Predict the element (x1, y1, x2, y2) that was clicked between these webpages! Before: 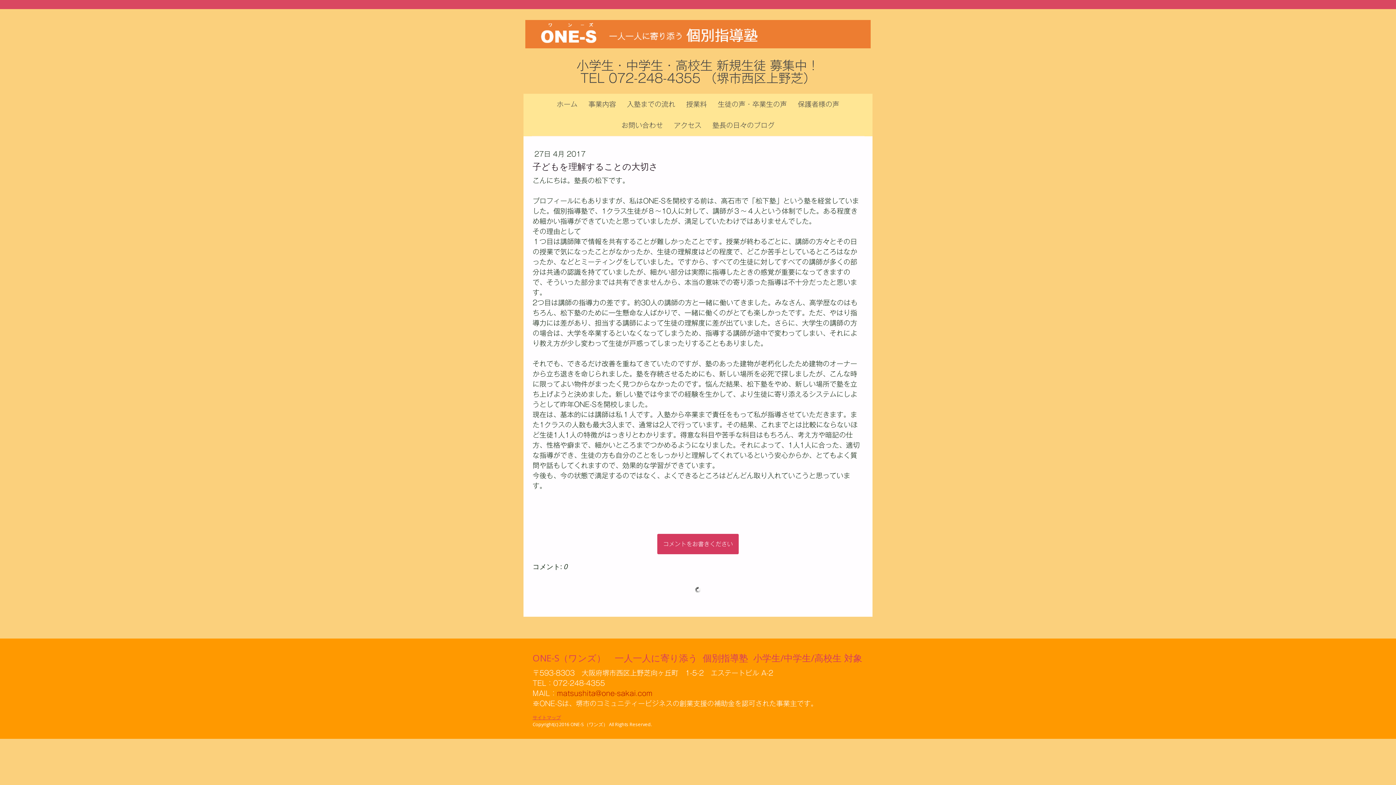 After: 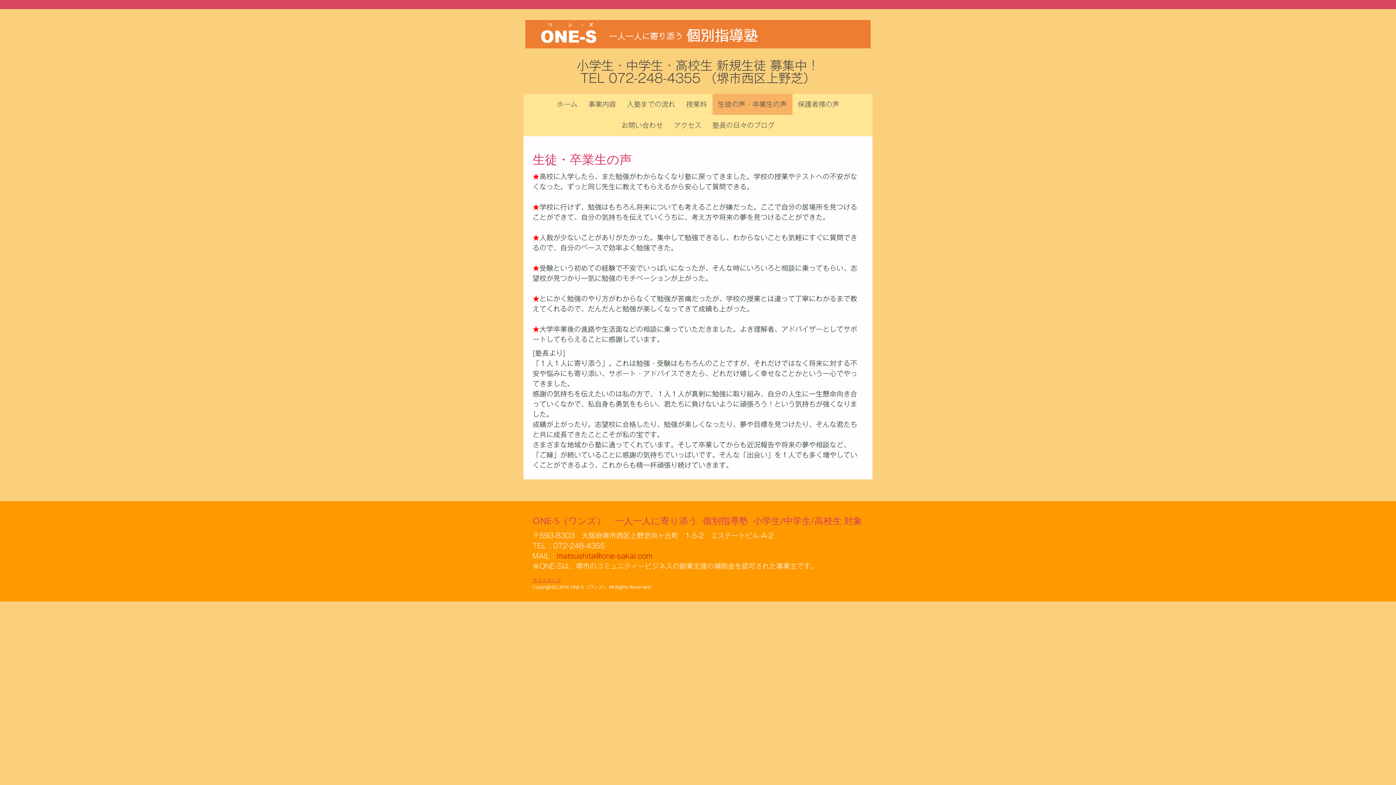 Action: label: 生徒の声・卒業生の声 bbox: (712, 93, 792, 114)